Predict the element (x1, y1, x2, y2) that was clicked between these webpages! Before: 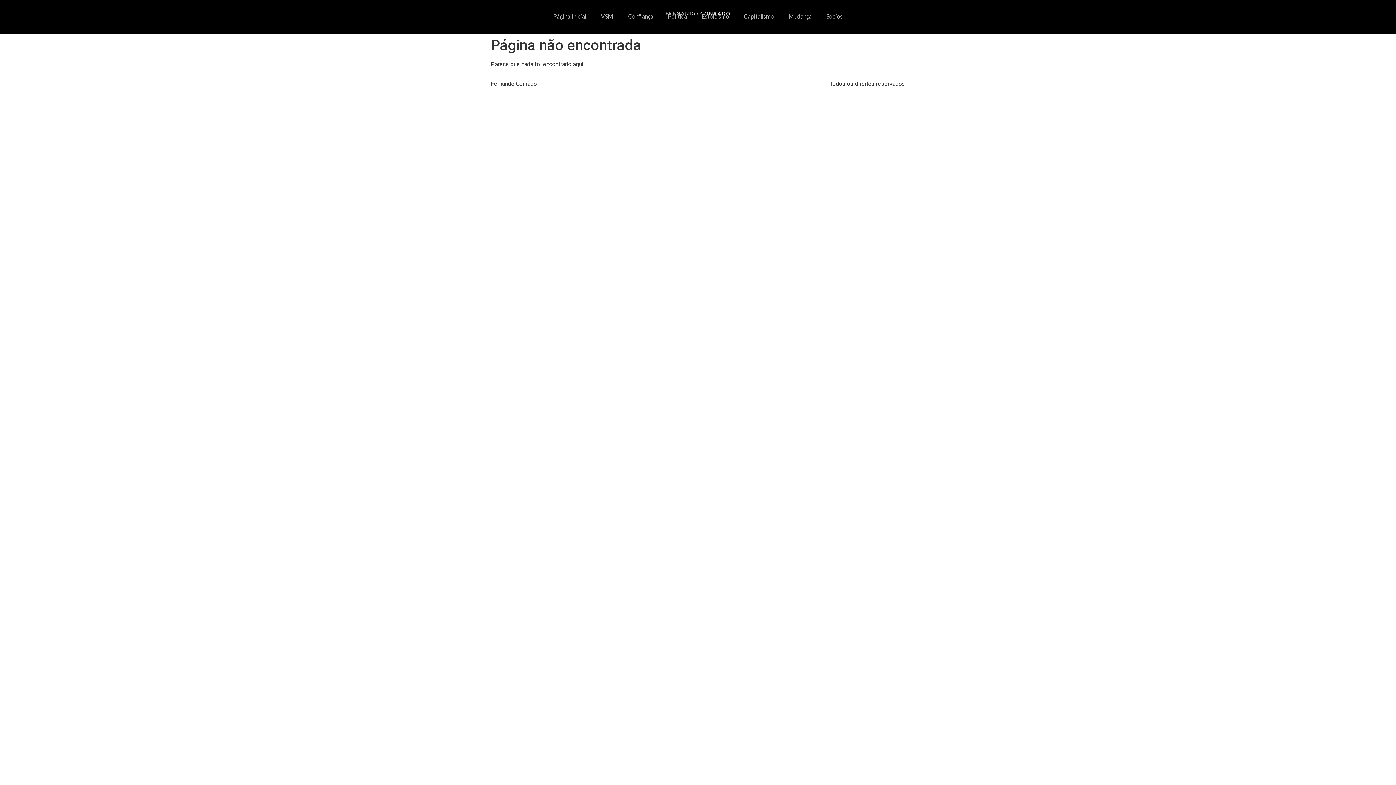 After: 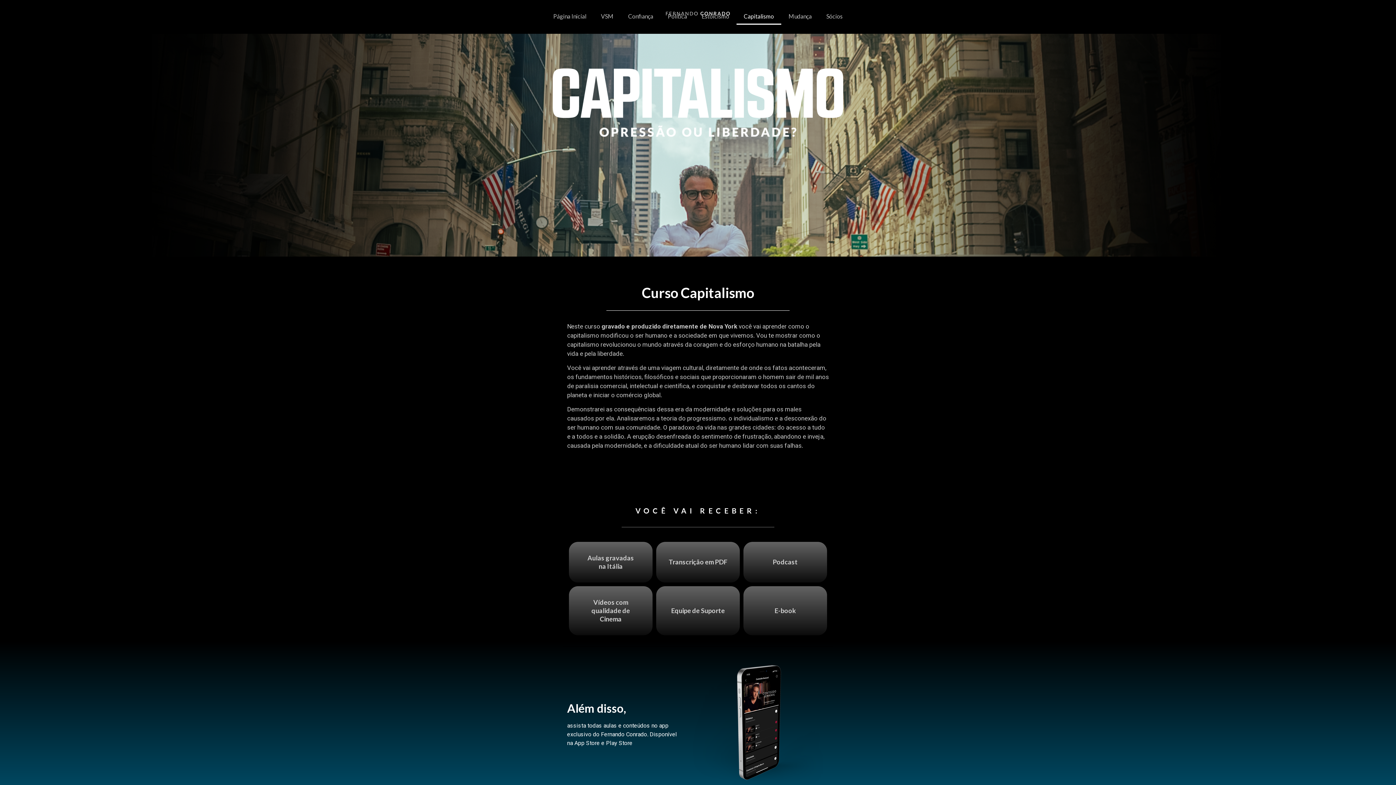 Action: label: Capitalismo bbox: (736, 8, 781, 24)